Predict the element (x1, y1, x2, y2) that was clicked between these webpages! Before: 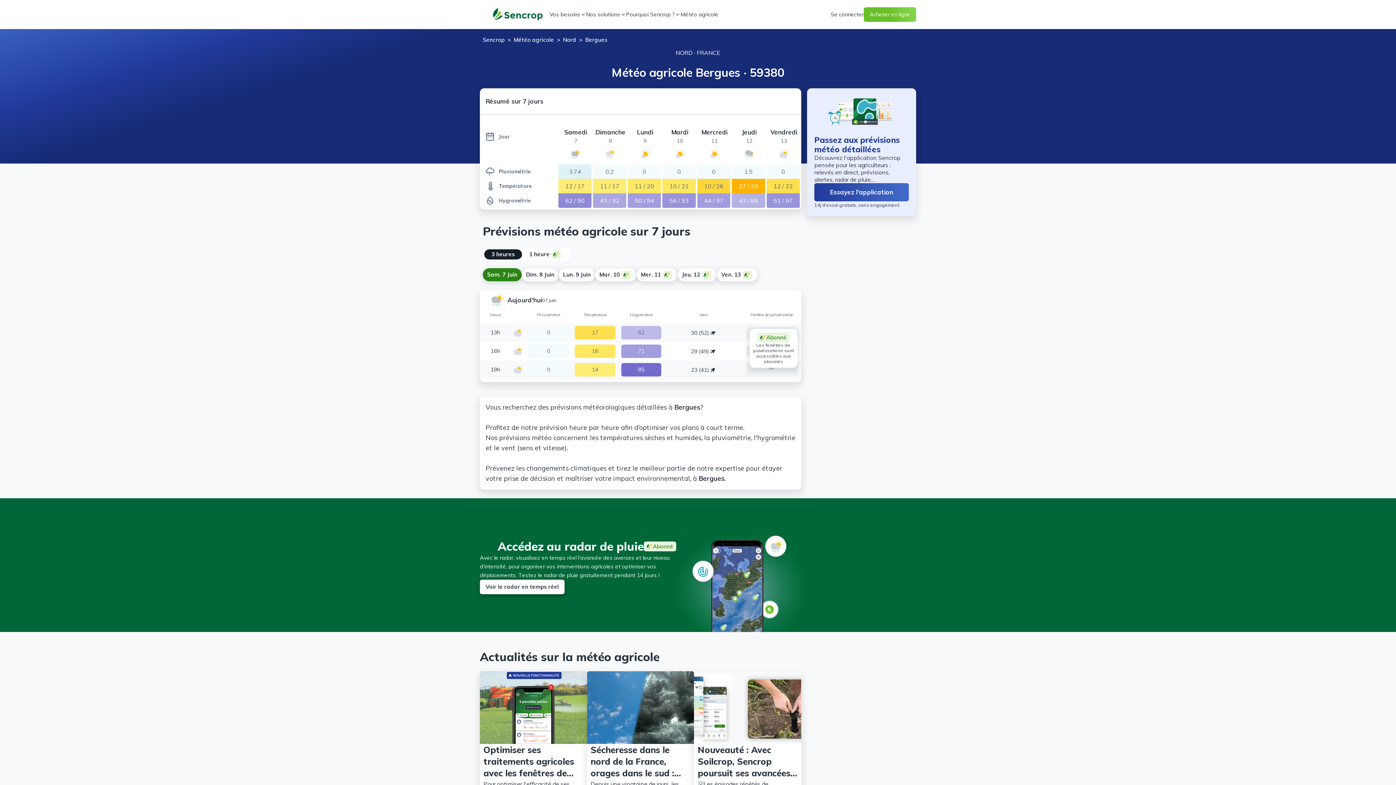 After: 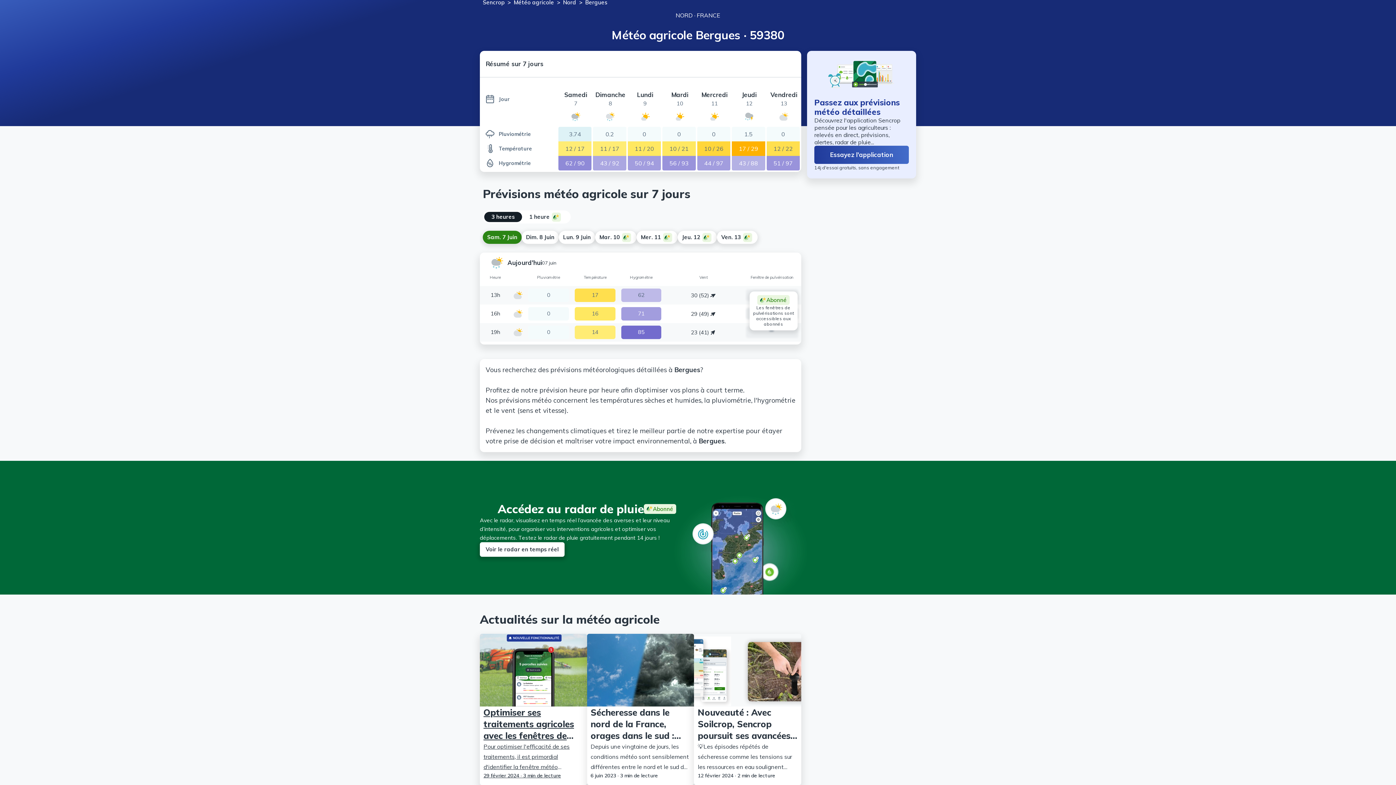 Action: bbox: (480, 671, 587, 822) label: Optimiser ses traitements agricoles avec les fenêtres de traitement Sencrop

Pour optimiser l'efficacité de ses traitements, il est primordial d'identifier la fenêtre météo optimale. Afin de vous guider au quotidien dans vos prises de décisions, Sencrop lance ses nouvelles fenêtres de traitement ! Elles vous permettent d'identifier la meilleure fenêtre de traitement pour vos parcelles et pour le produit que vous souhaitez appliquer. Des fenêtres de traitements adaptées à votre type de produit Les conditions météo optimales pour appliquer des produits varient selon leu

29 février 2024 · 3 min de lecture